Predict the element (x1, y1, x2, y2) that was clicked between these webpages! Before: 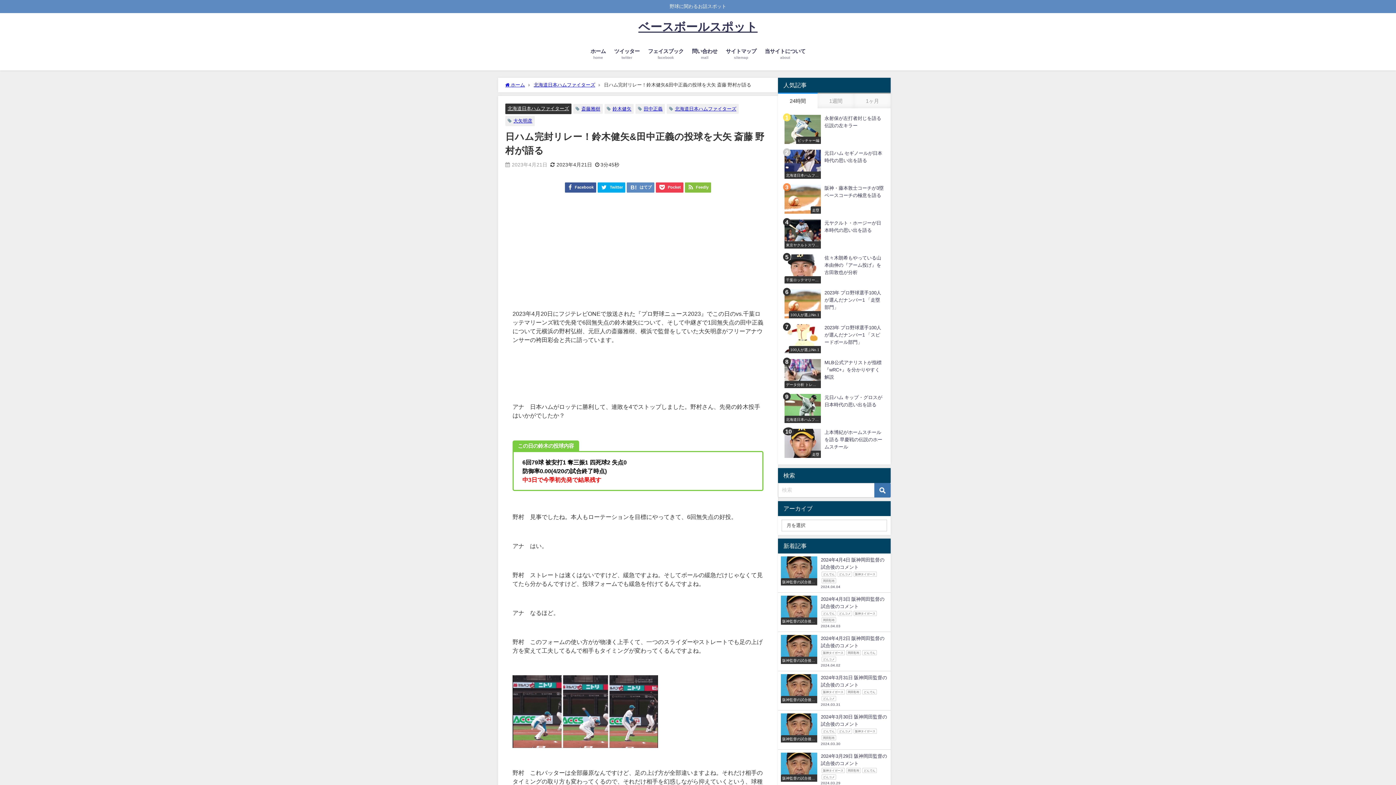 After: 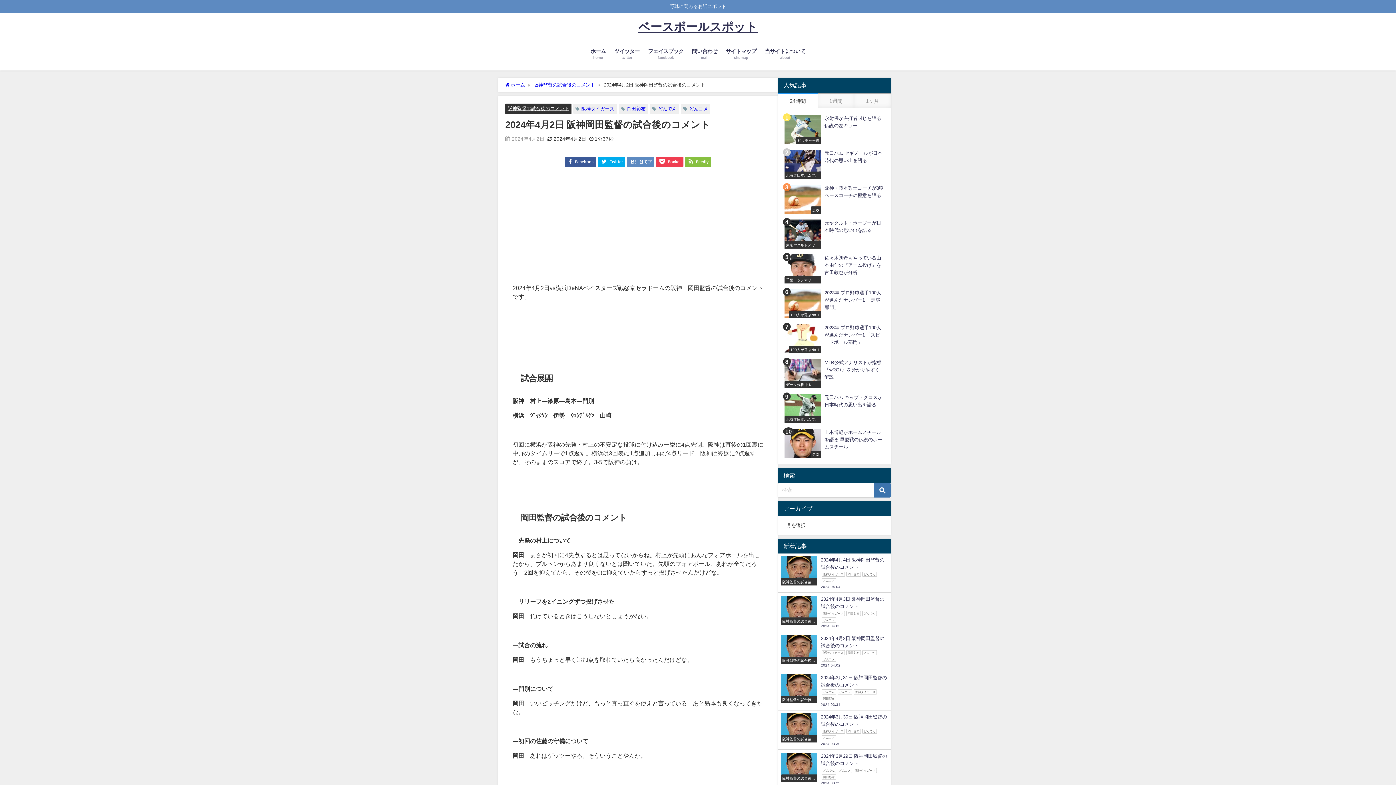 Action: bbox: (778, 632, 890, 671) label: 阪神監督の試合後のコメント
2024年4月2日 阪神岡田監督の試合後のコメント
阪神タイガース岡田彰布どんでんどんコメ
2024.04.02